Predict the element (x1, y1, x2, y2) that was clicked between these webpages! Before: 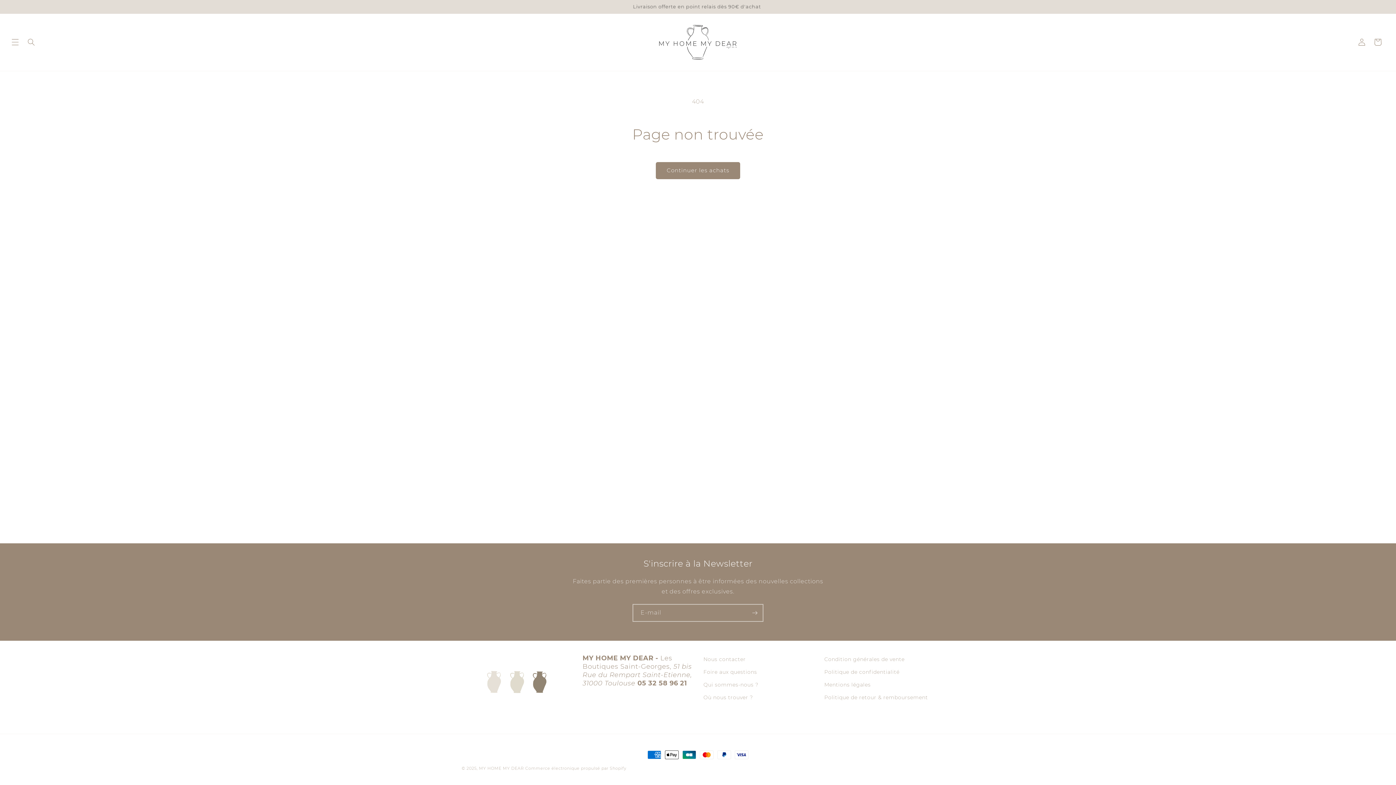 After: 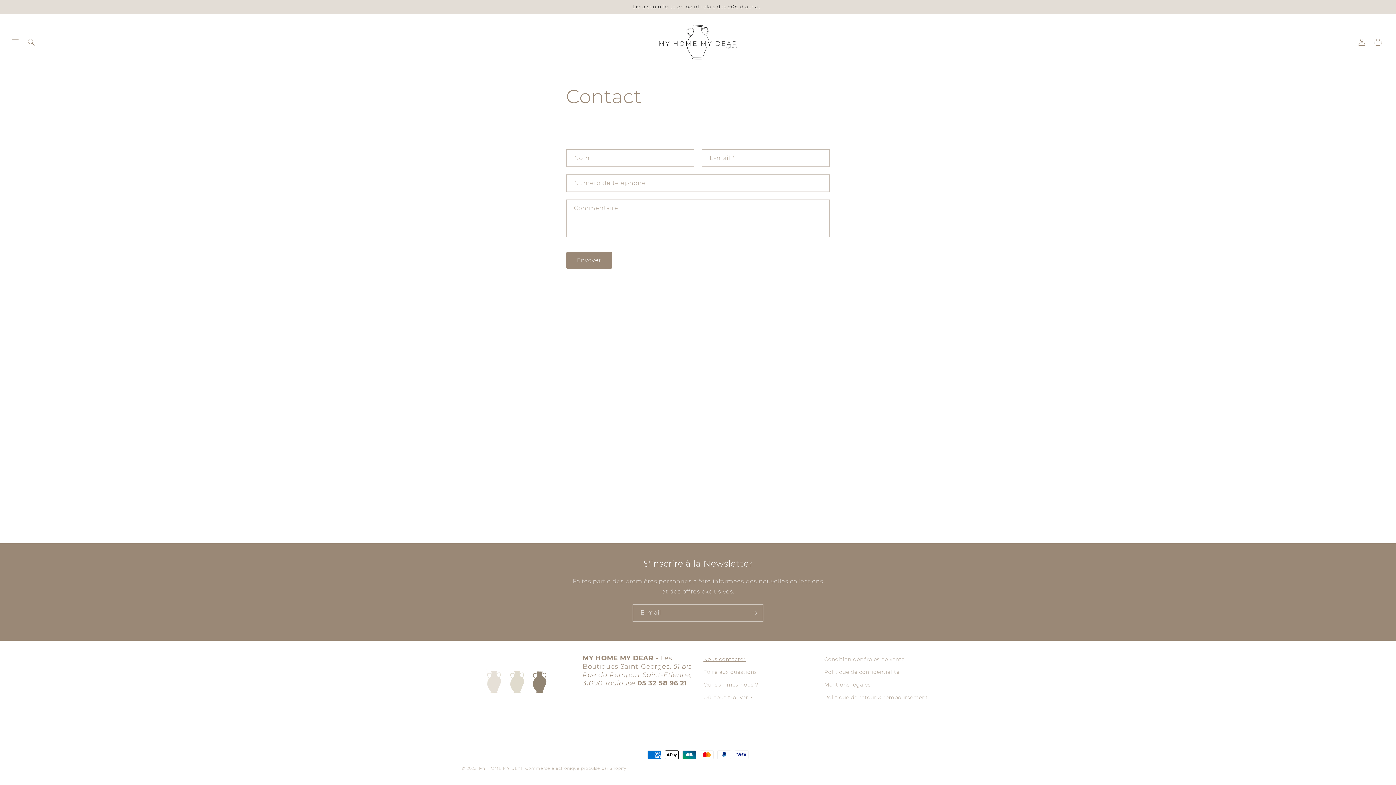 Action: label: Nous contacter bbox: (703, 655, 745, 666)